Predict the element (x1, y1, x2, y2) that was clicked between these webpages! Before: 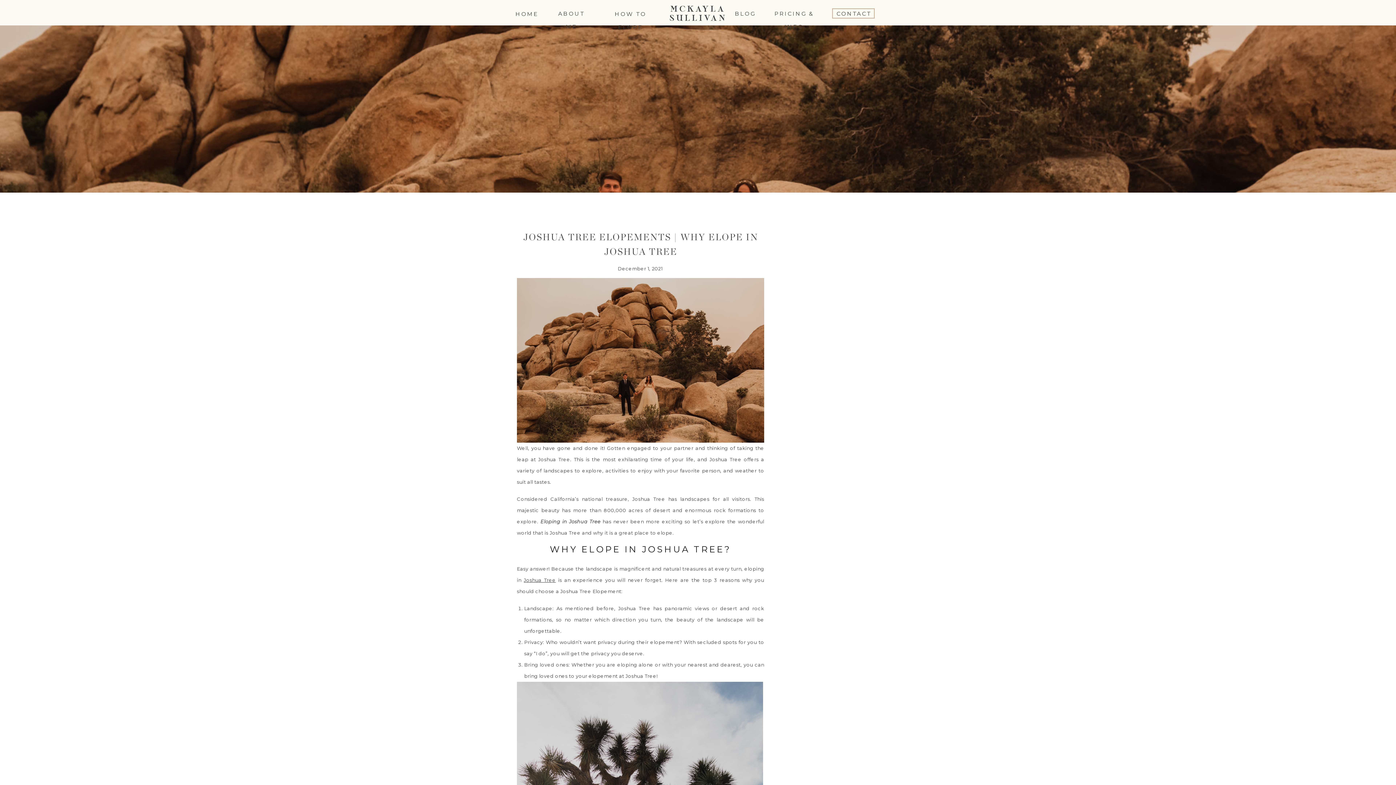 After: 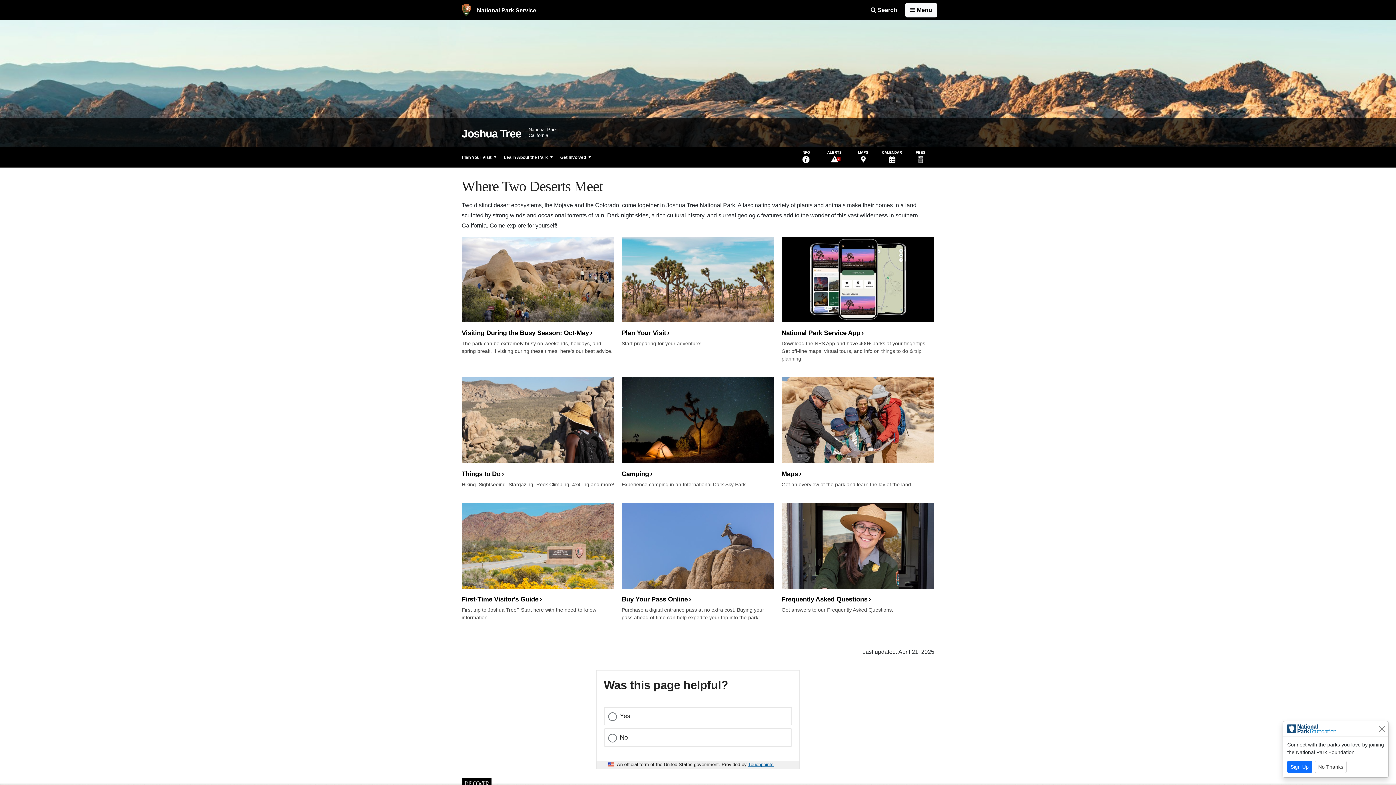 Action: bbox: (523, 577, 555, 583) label: Joshua Tree